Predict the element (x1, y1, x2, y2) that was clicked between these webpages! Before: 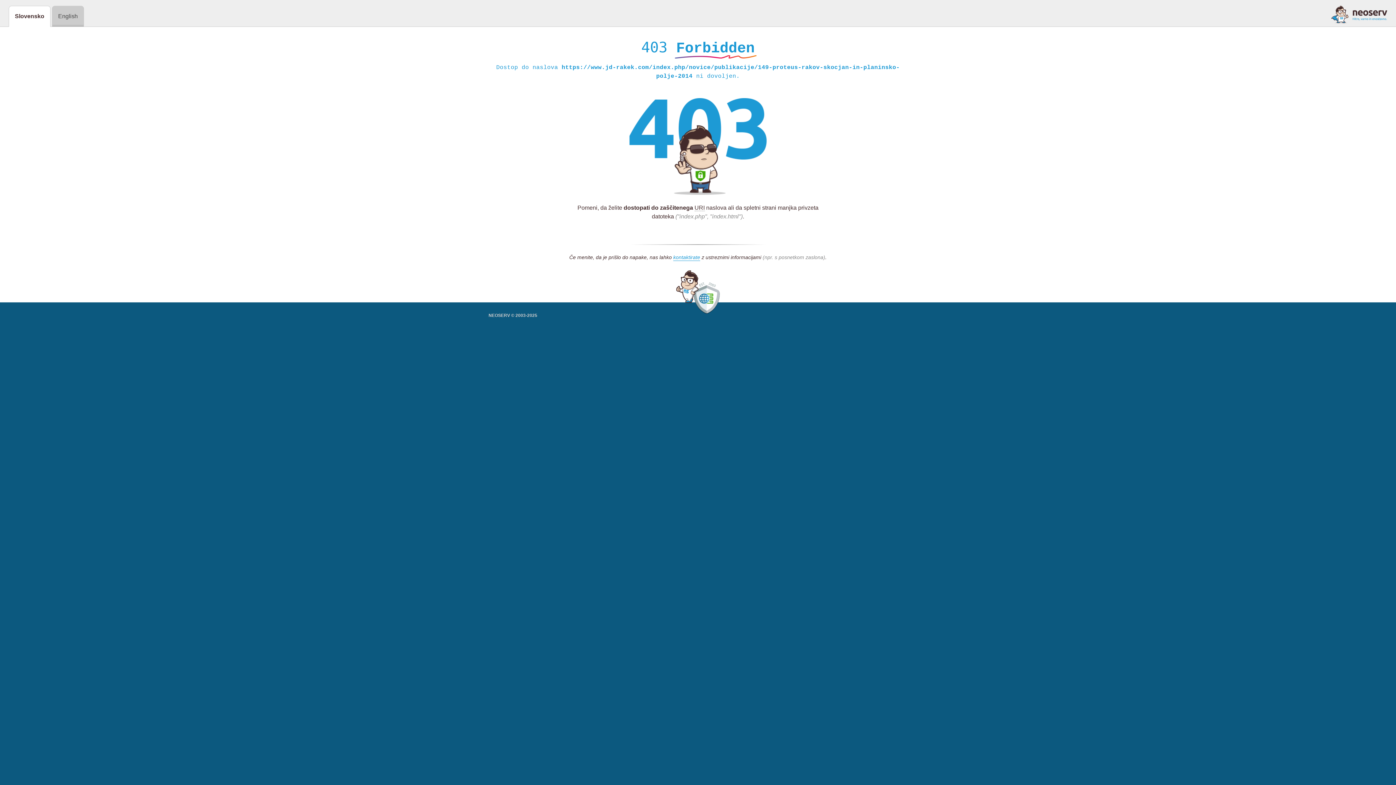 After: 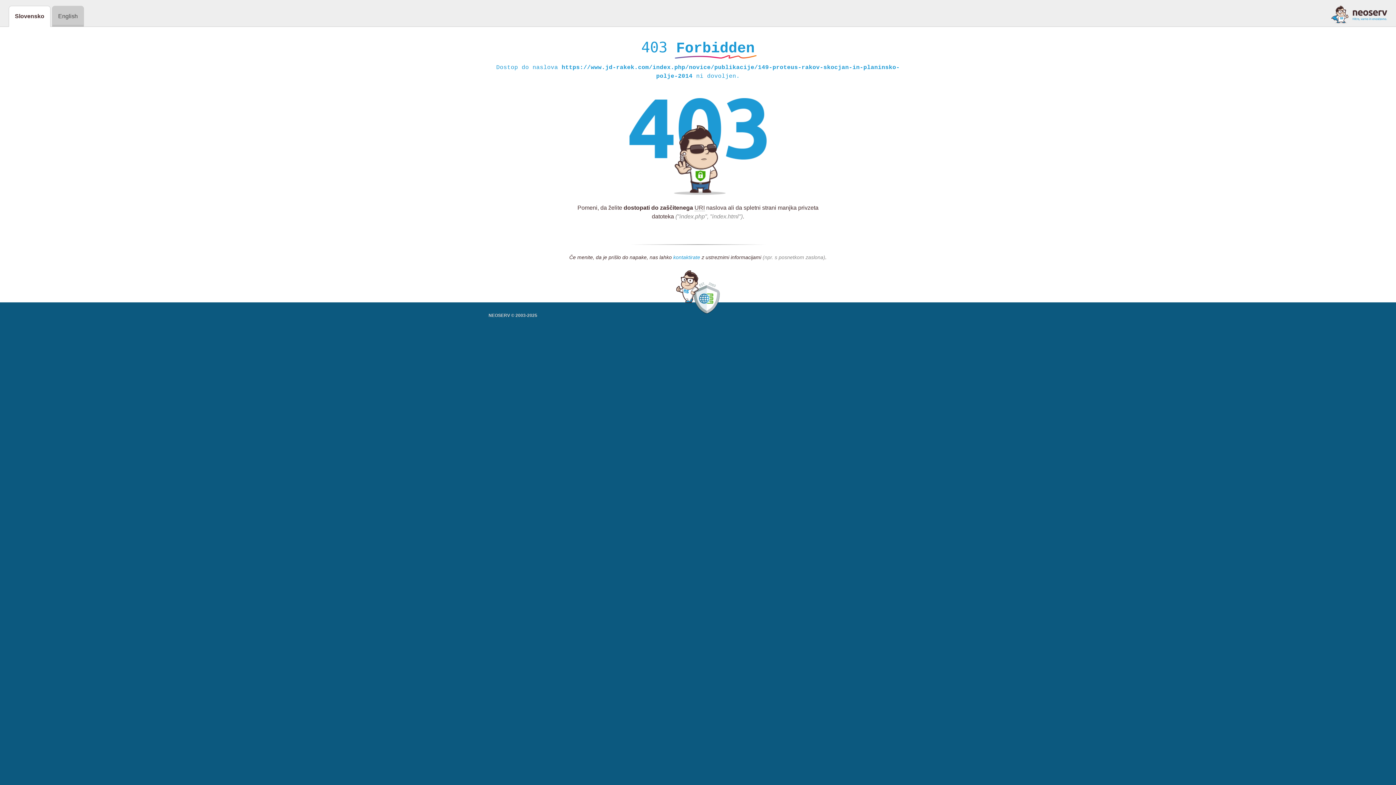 Action: bbox: (673, 254, 700, 261) label: kontaktirate